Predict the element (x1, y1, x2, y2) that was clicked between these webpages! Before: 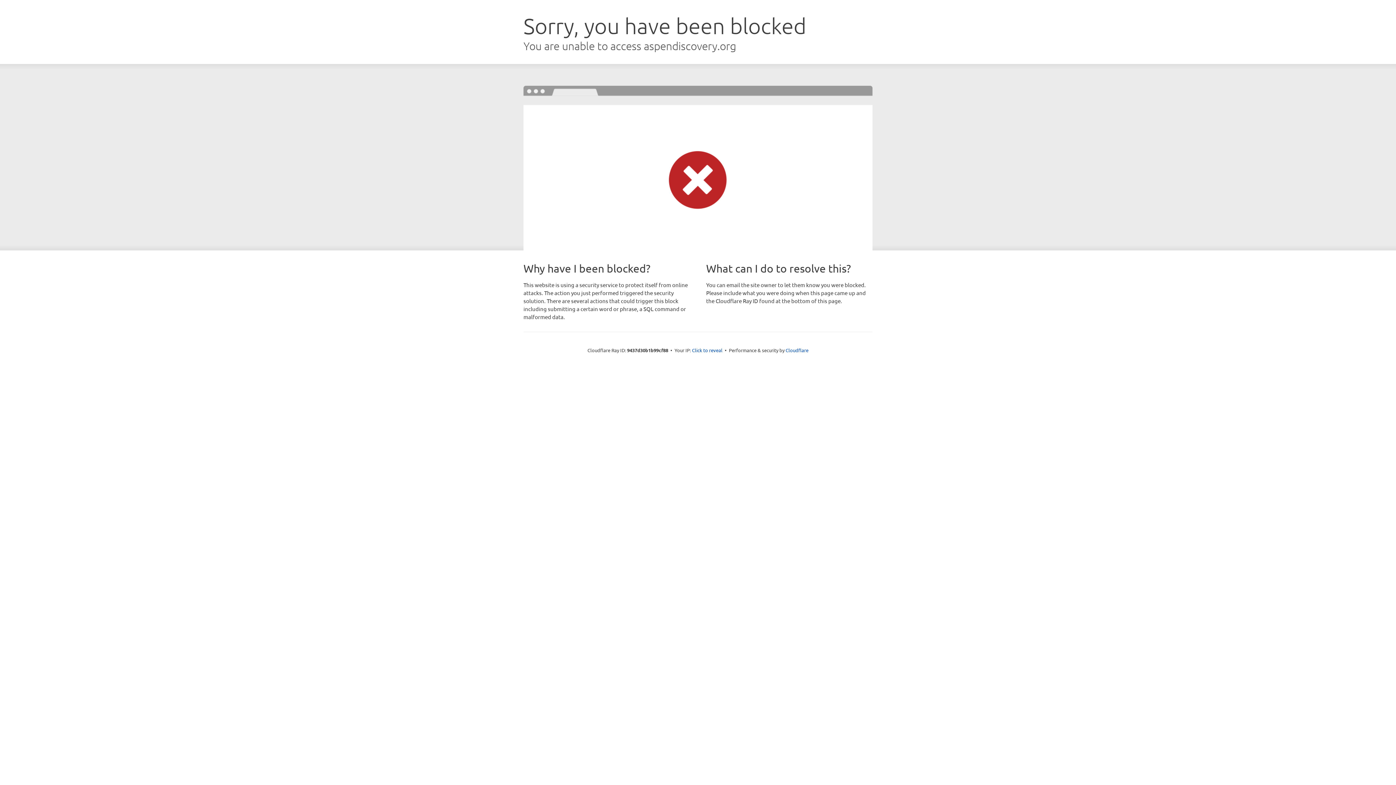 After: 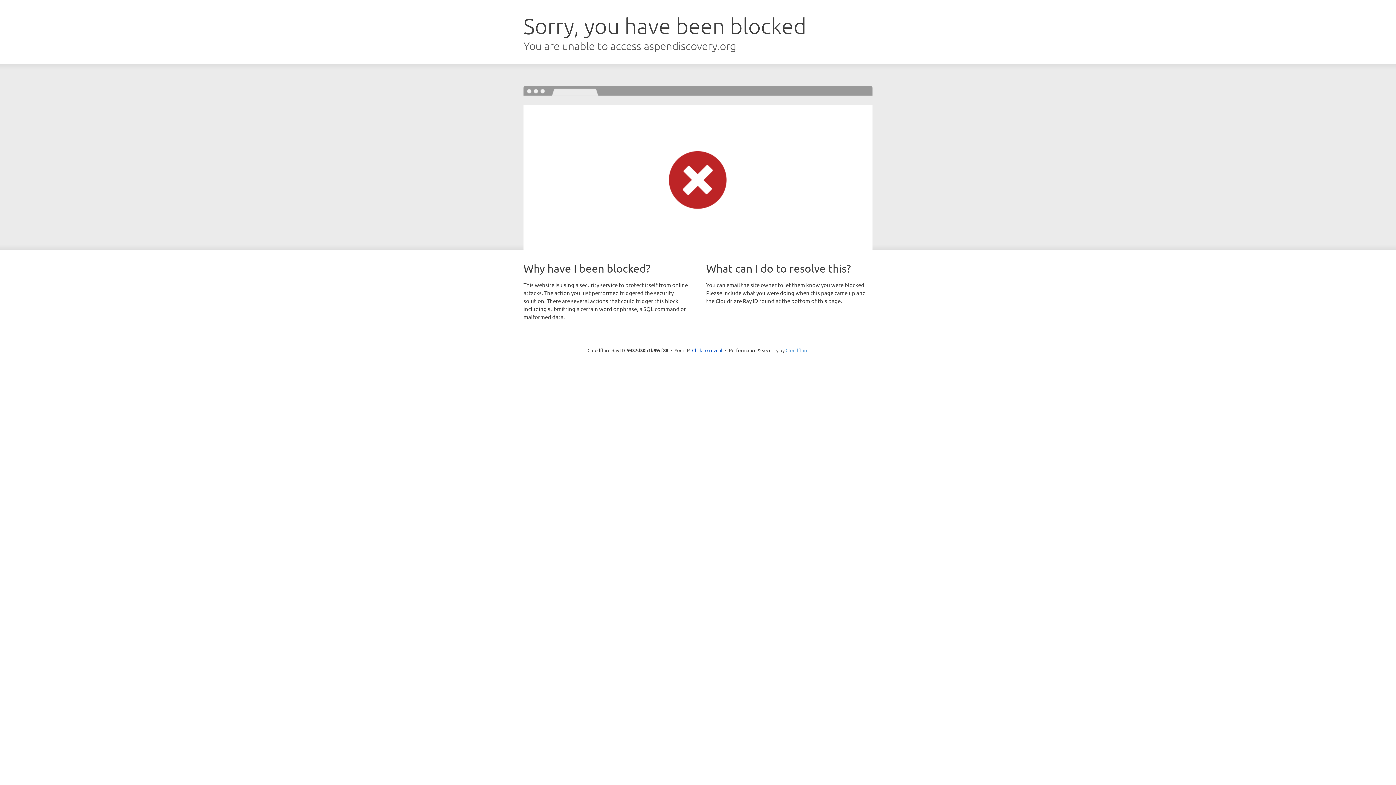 Action: label: Cloudflare bbox: (785, 347, 808, 353)